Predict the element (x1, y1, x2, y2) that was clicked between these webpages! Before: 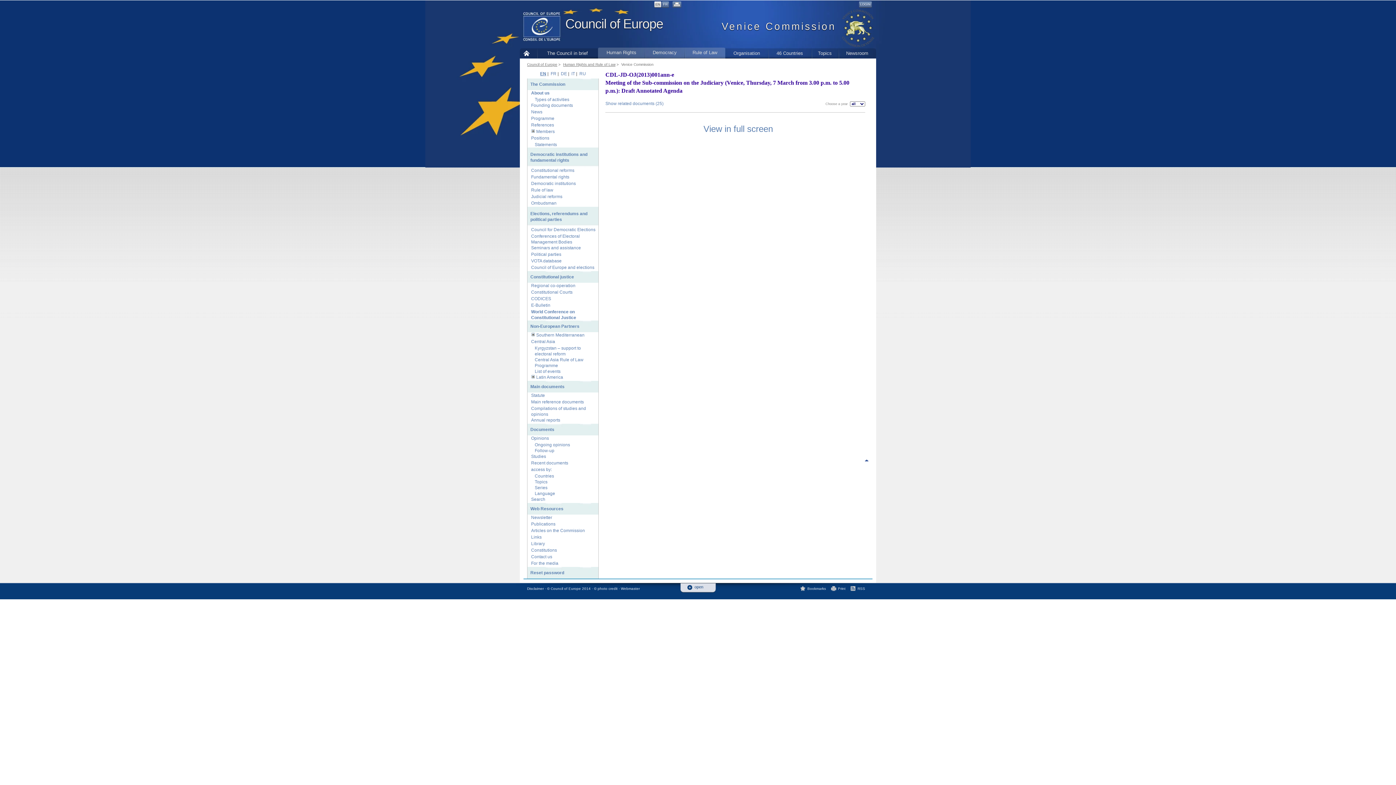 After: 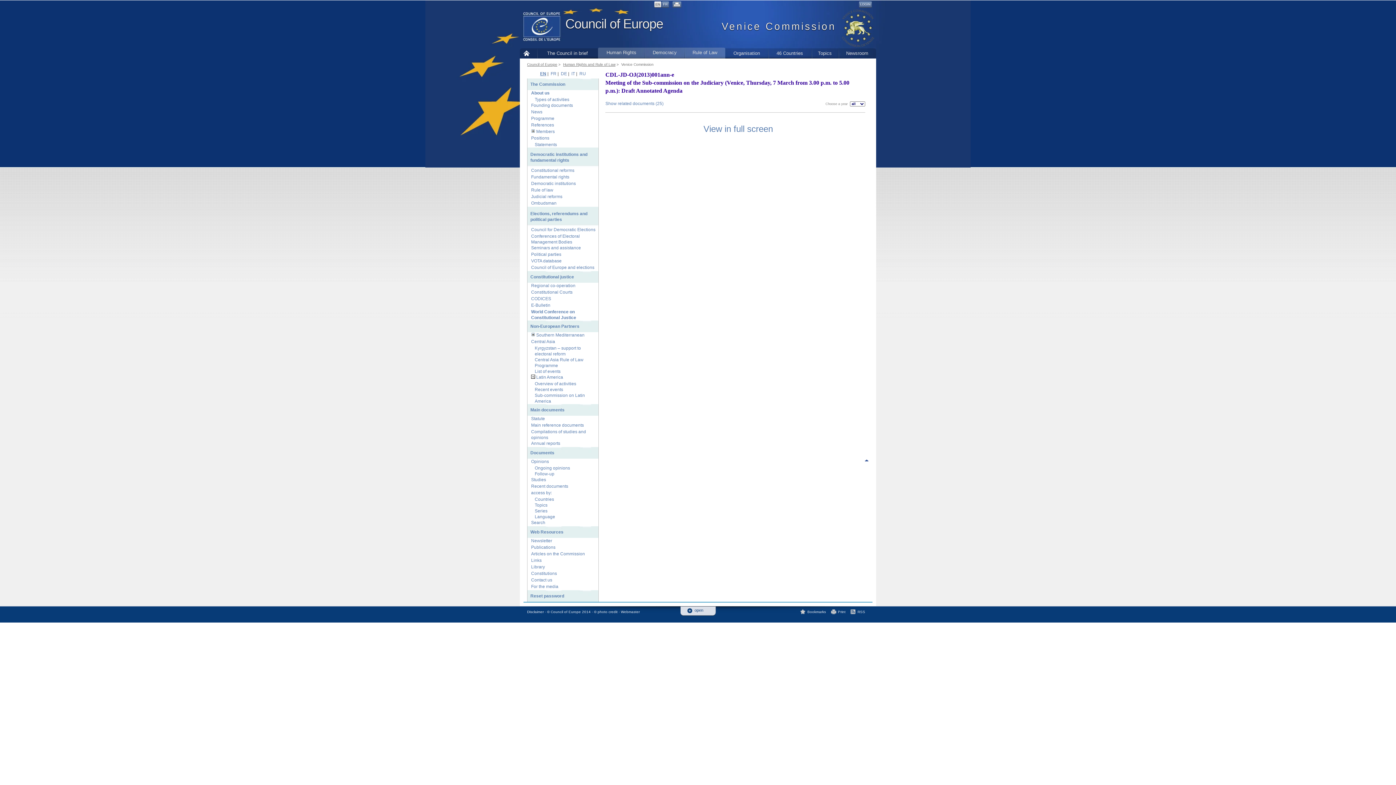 Action: bbox: (531, 374, 535, 380)